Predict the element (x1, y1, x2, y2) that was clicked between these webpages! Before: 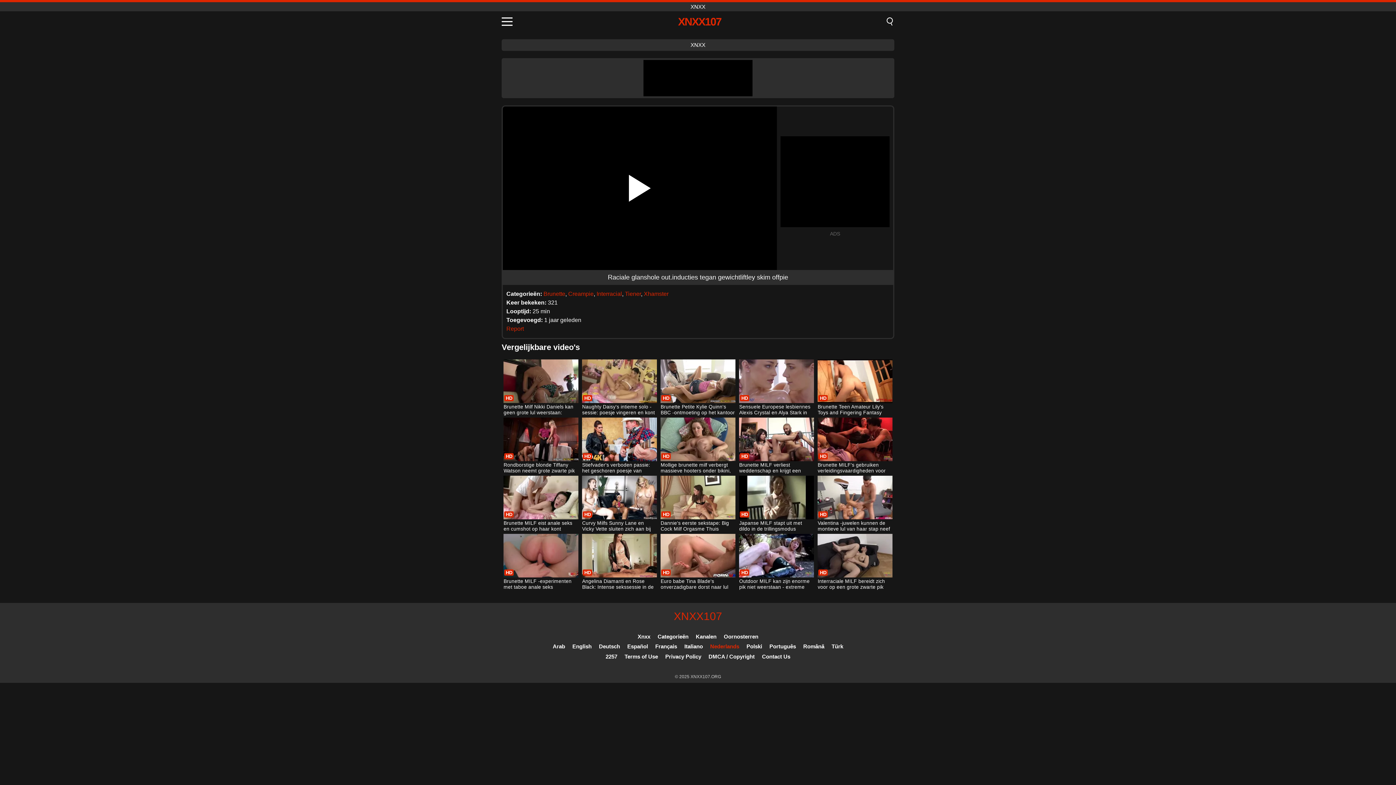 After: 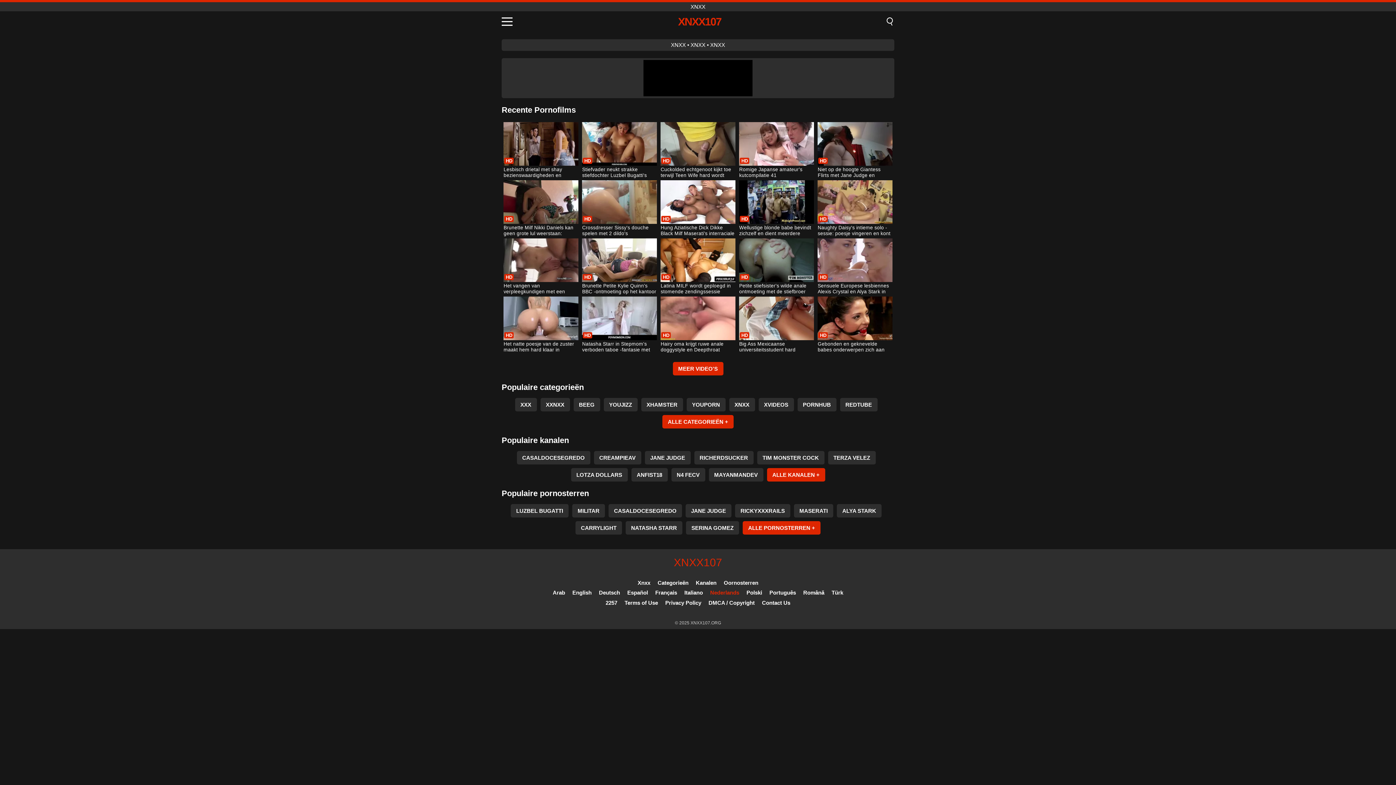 Action: bbox: (674, 610, 722, 622) label: XNXX107